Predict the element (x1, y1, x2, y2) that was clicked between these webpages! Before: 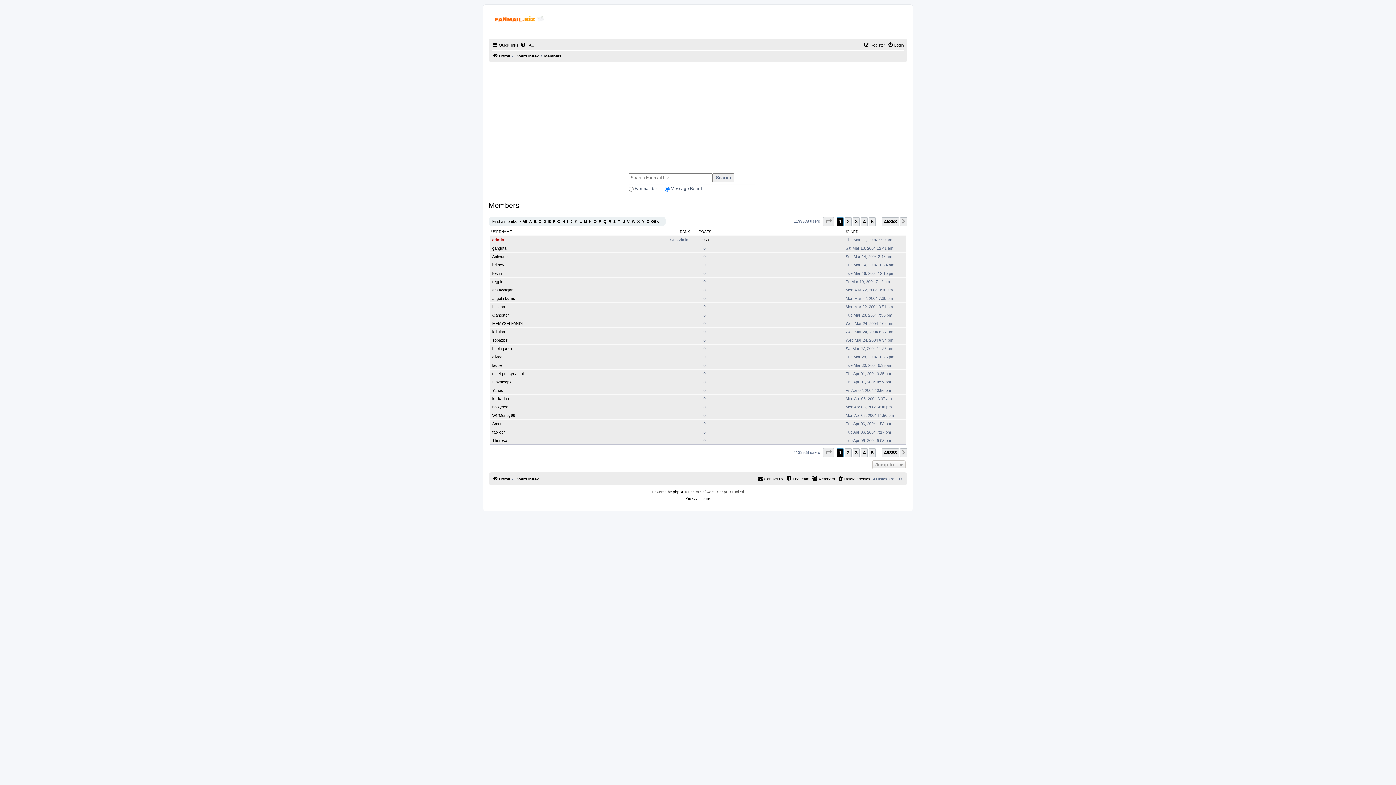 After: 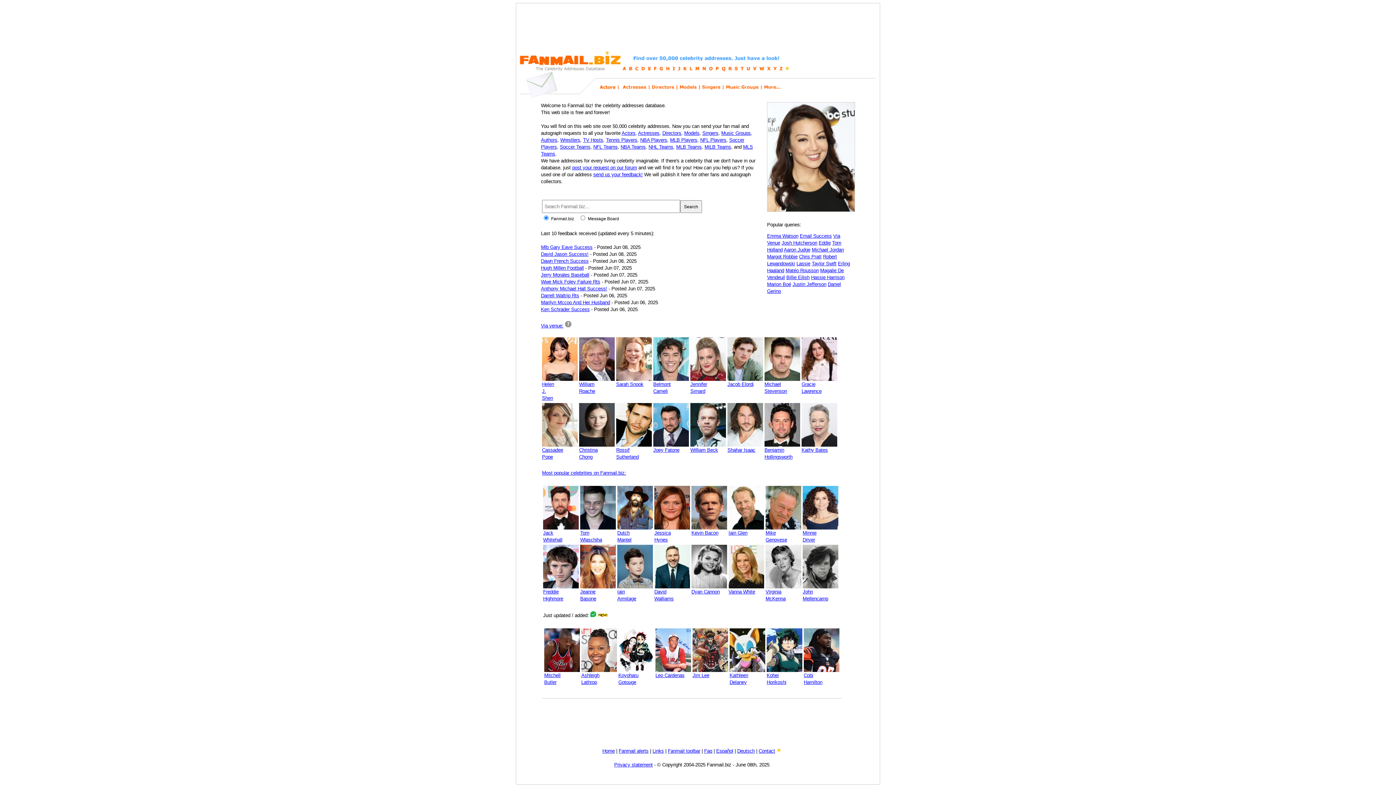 Action: label: Home bbox: (492, 51, 510, 60)